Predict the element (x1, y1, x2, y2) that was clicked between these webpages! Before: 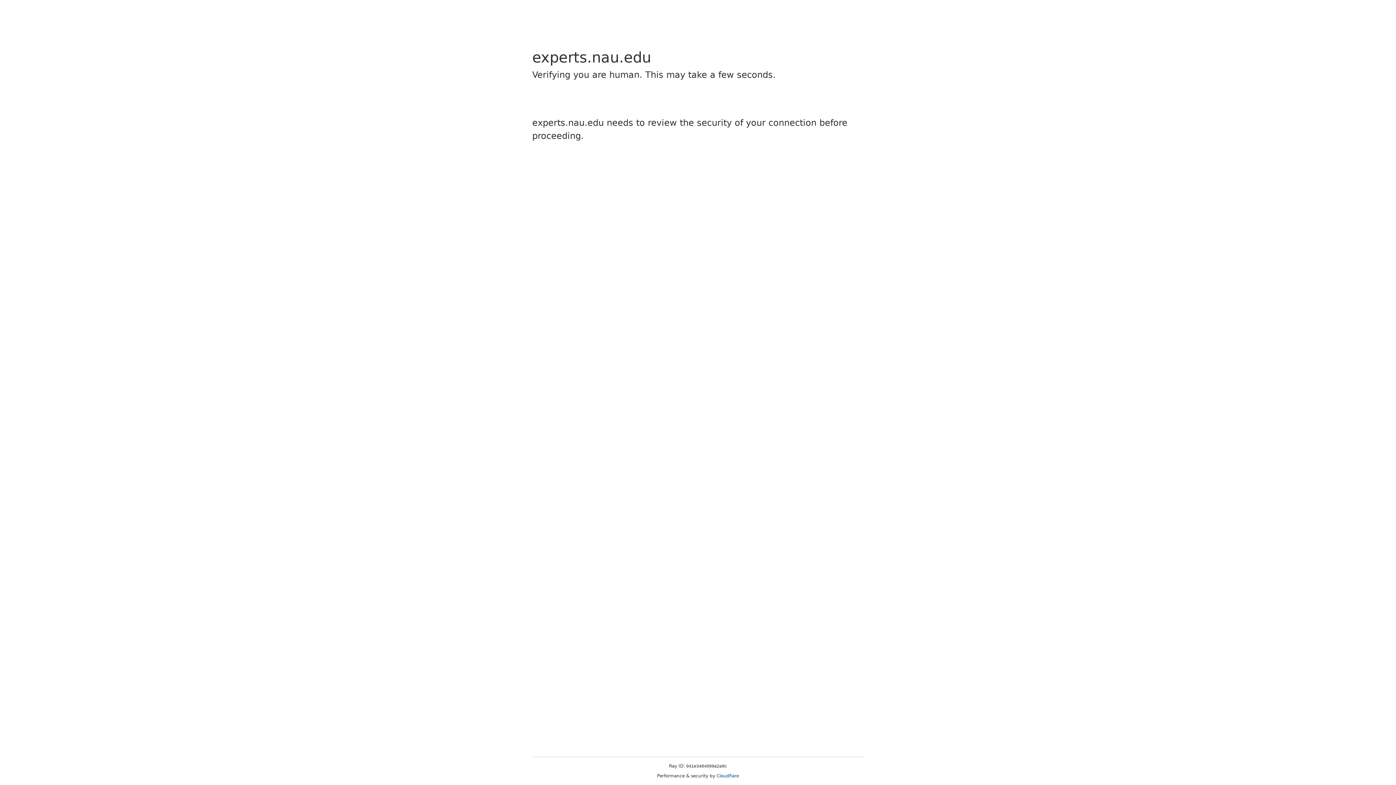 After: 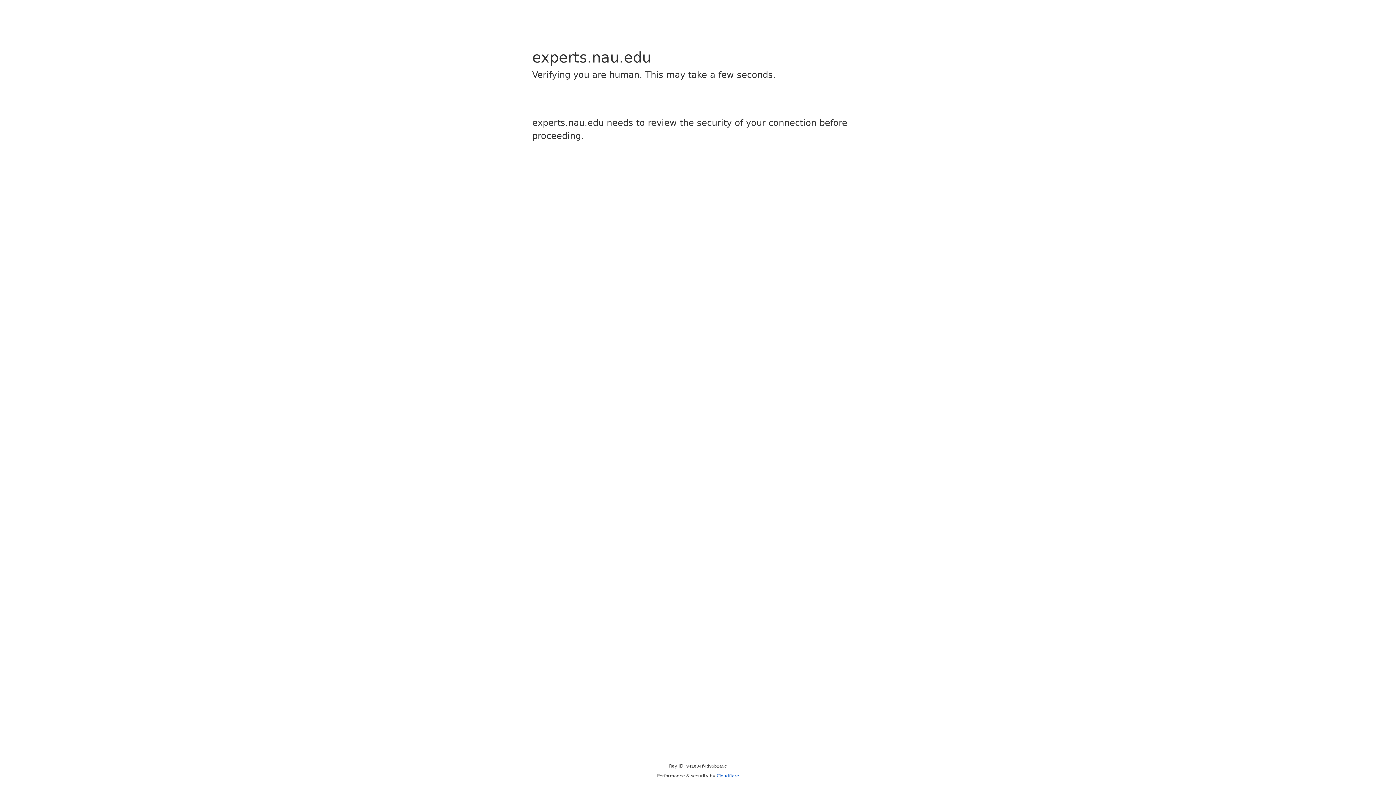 Action: bbox: (716, 773, 739, 778) label: Cloudflare